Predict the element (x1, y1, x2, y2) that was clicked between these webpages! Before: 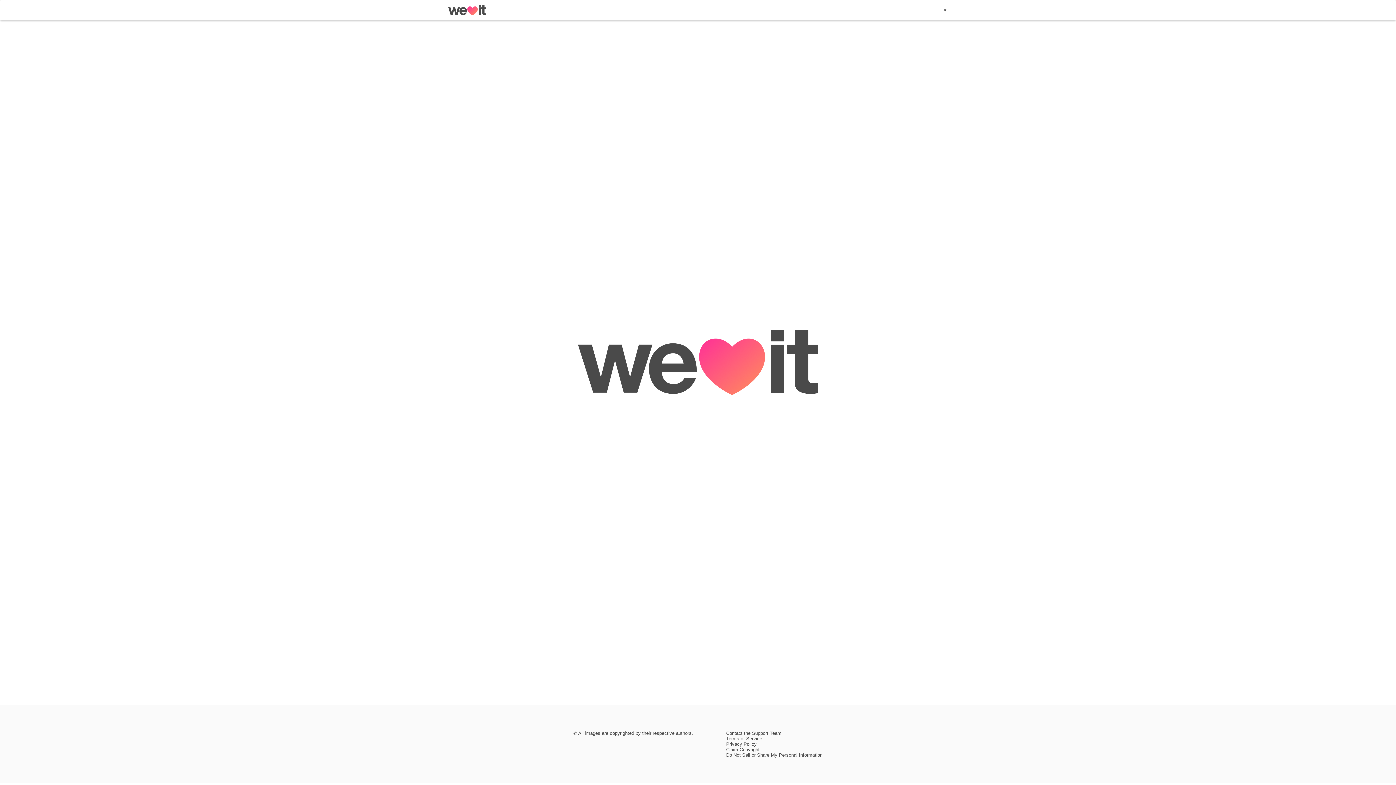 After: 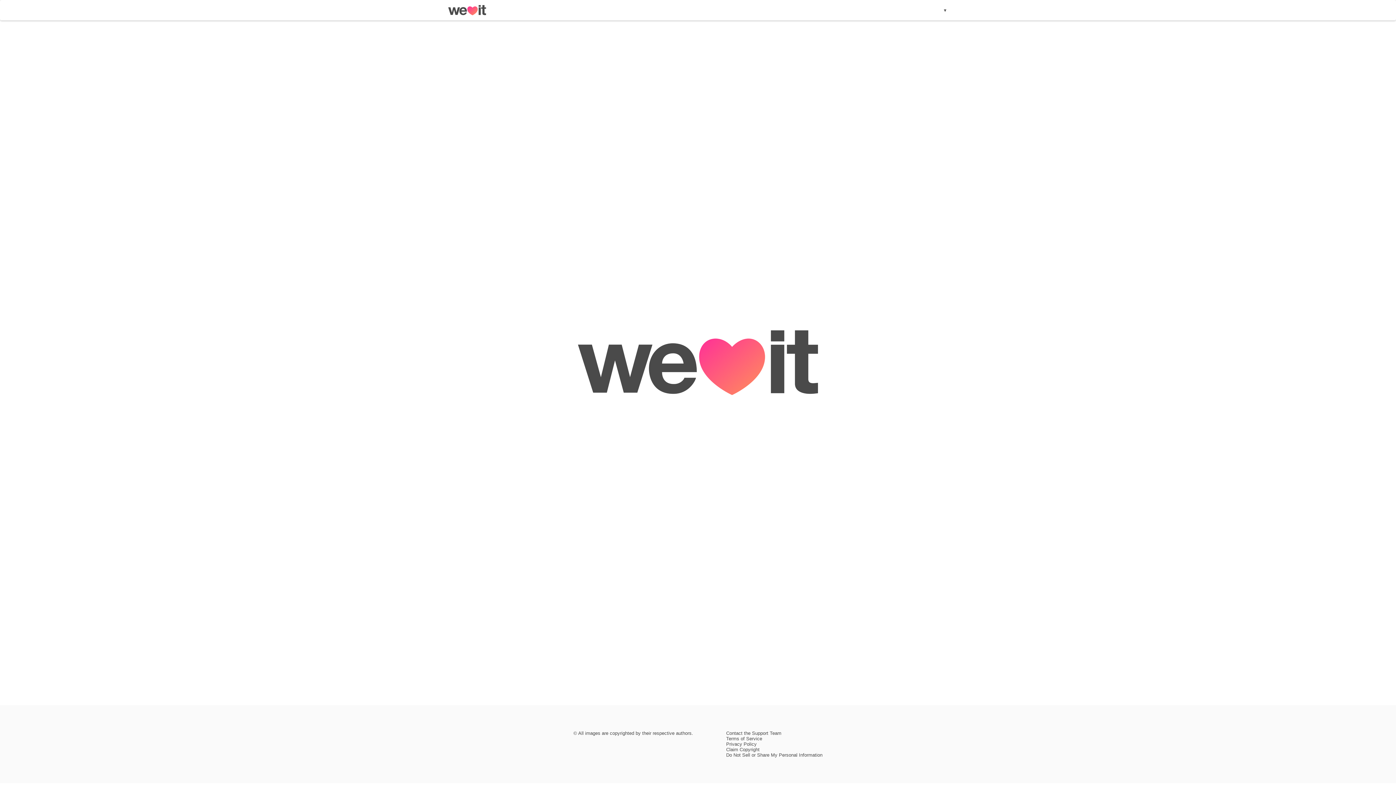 Action: bbox: (448, 10, 486, 16)